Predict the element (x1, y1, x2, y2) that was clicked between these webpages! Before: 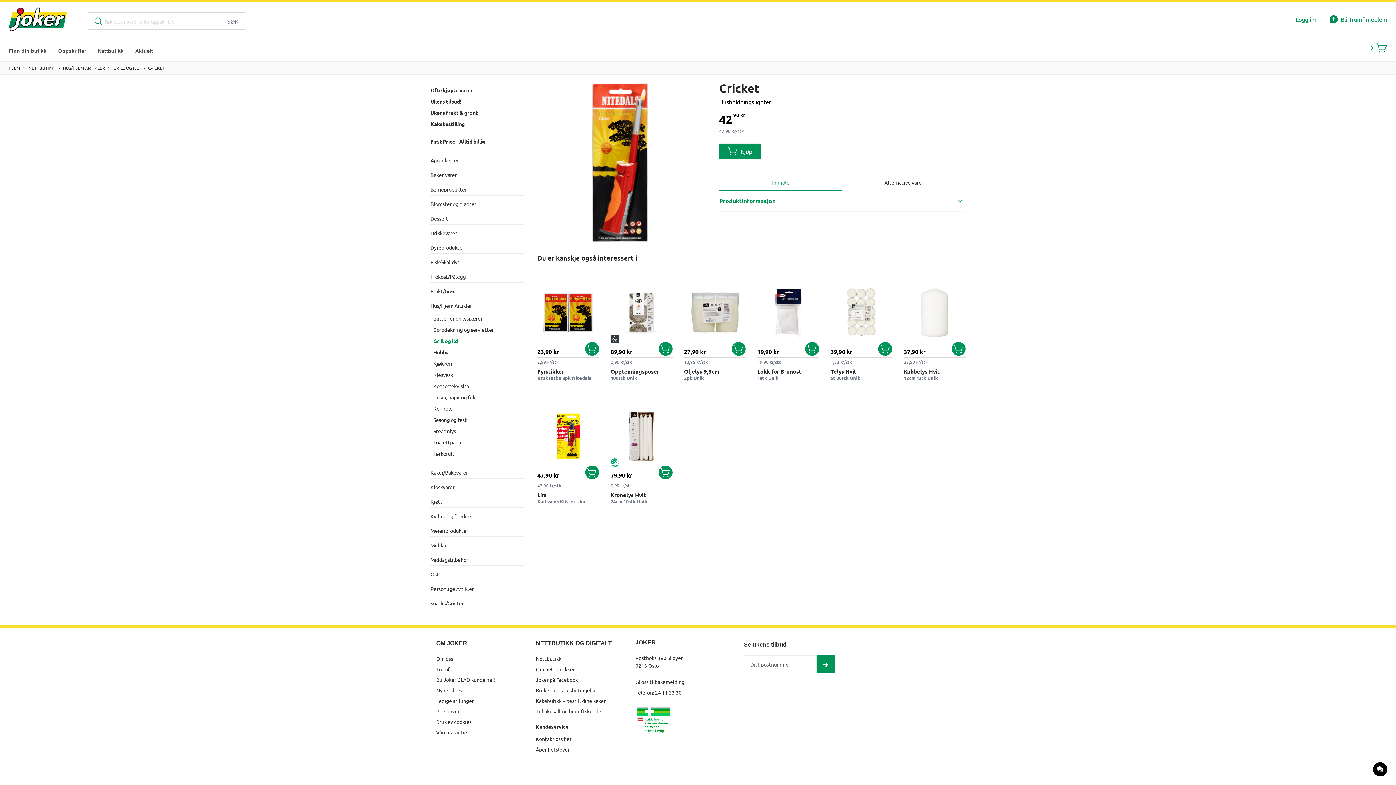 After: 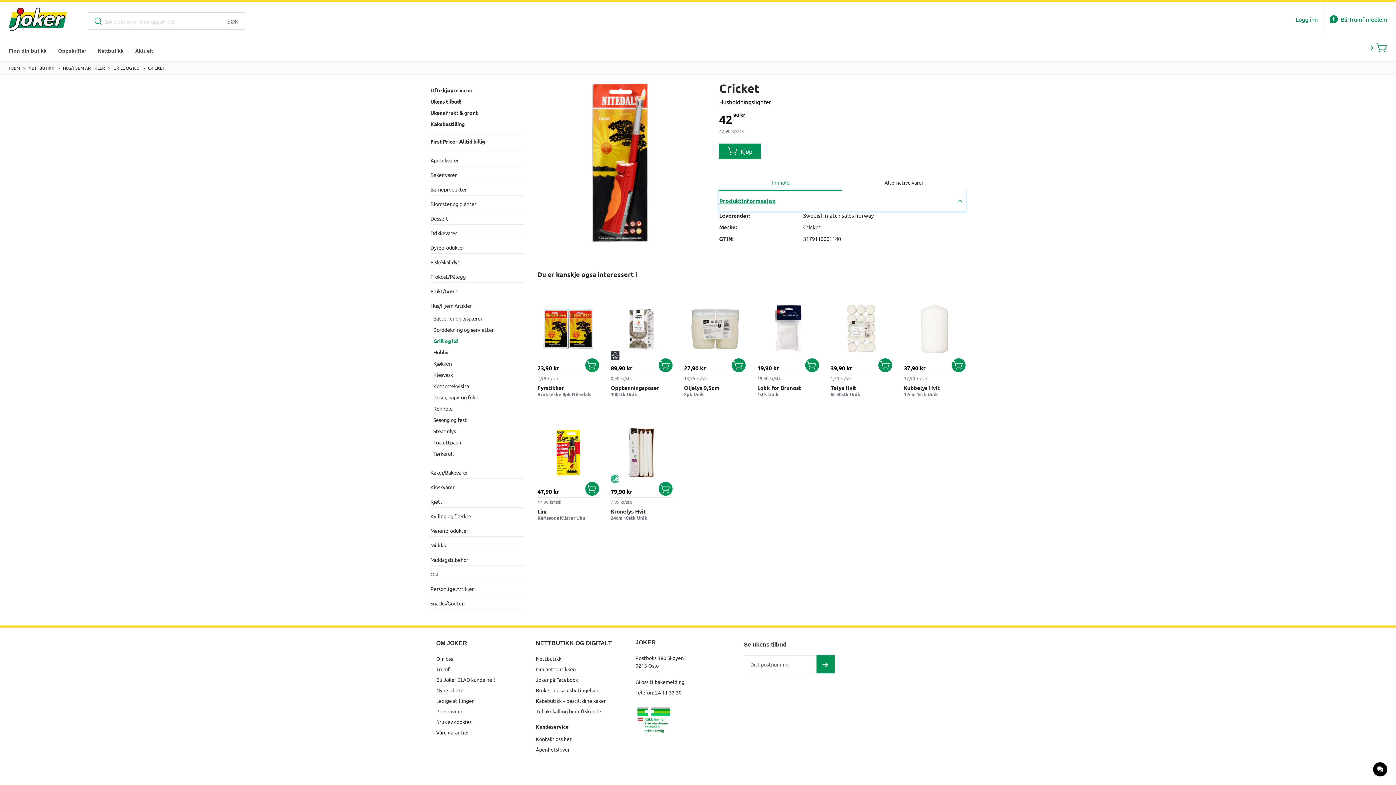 Action: label: Produktinformasjon bbox: (719, 190, 965, 211)